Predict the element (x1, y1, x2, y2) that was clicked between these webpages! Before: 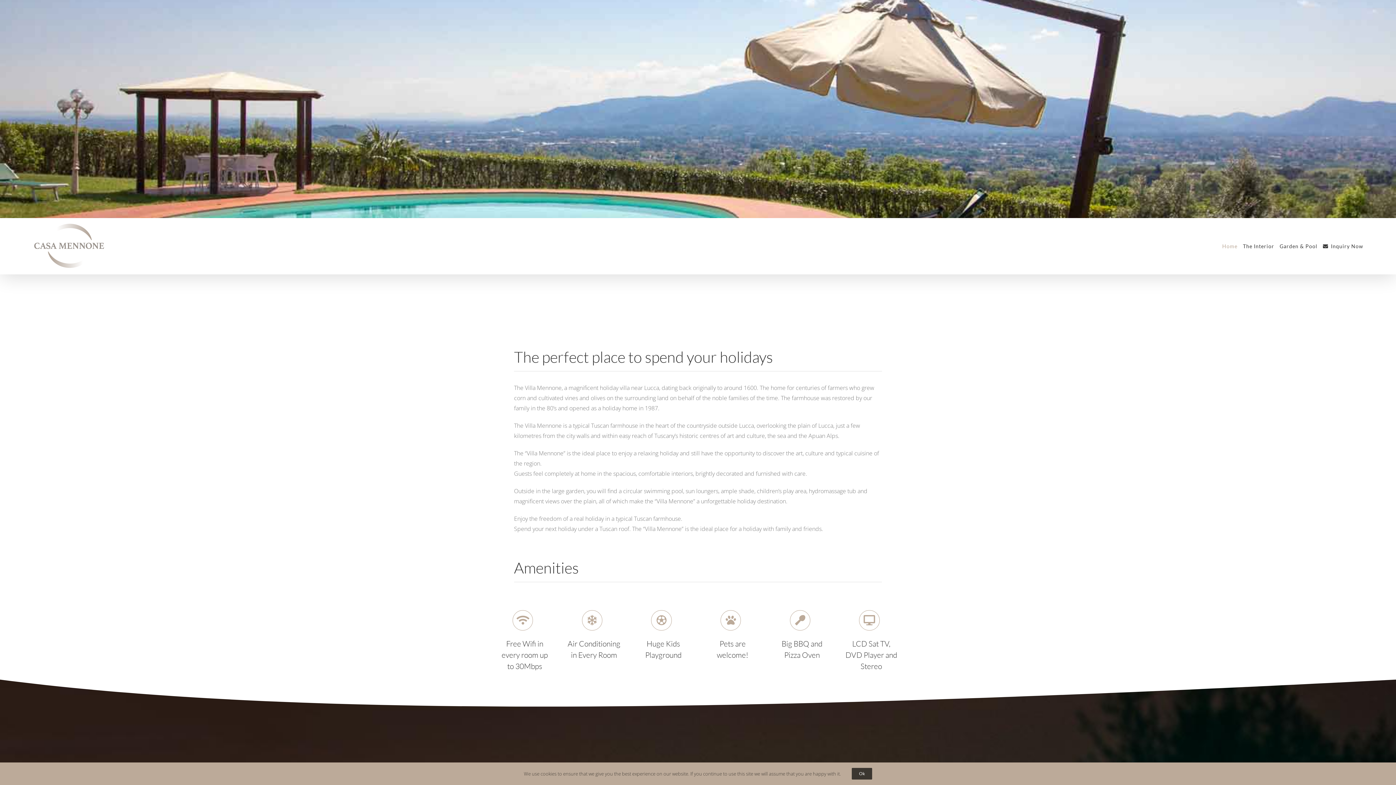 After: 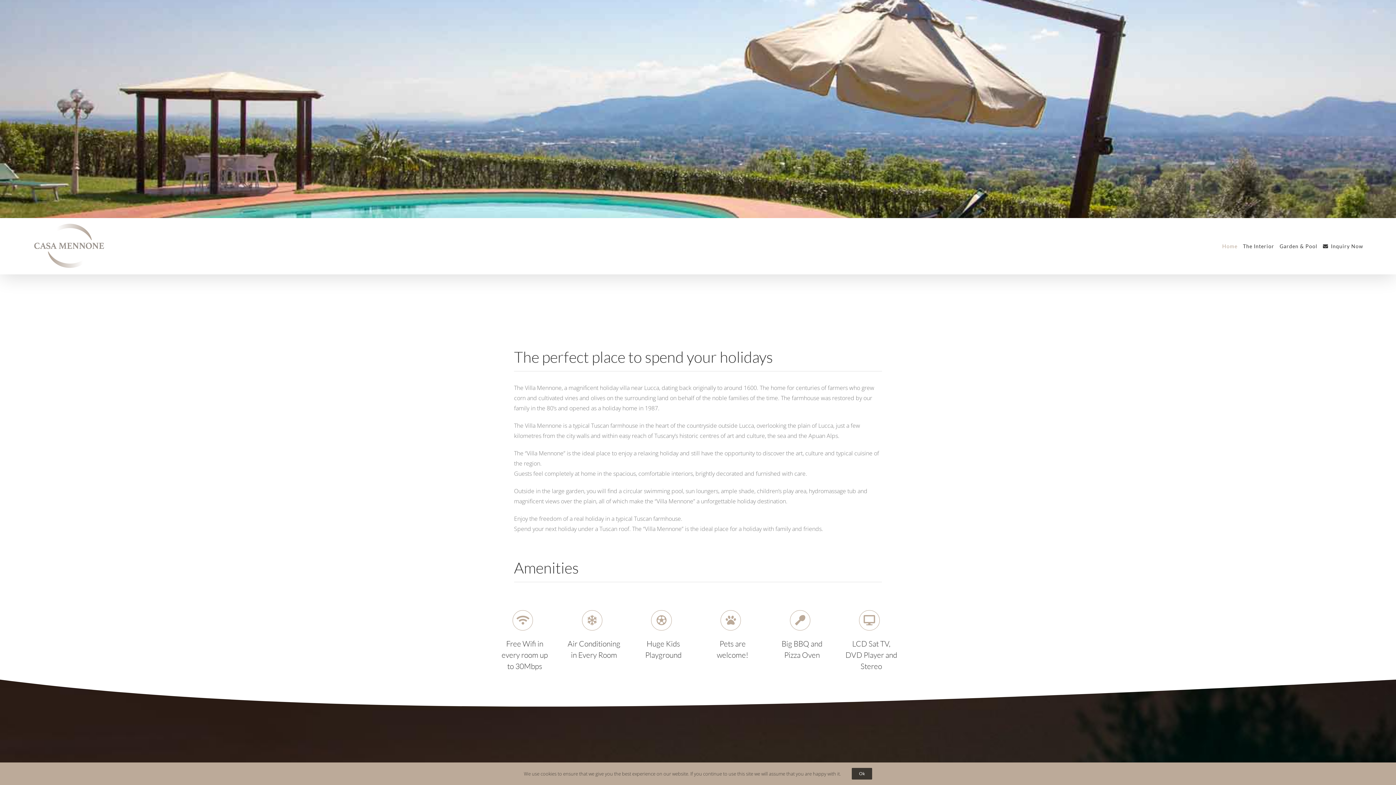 Action: bbox: (32, 221, 105, 269)